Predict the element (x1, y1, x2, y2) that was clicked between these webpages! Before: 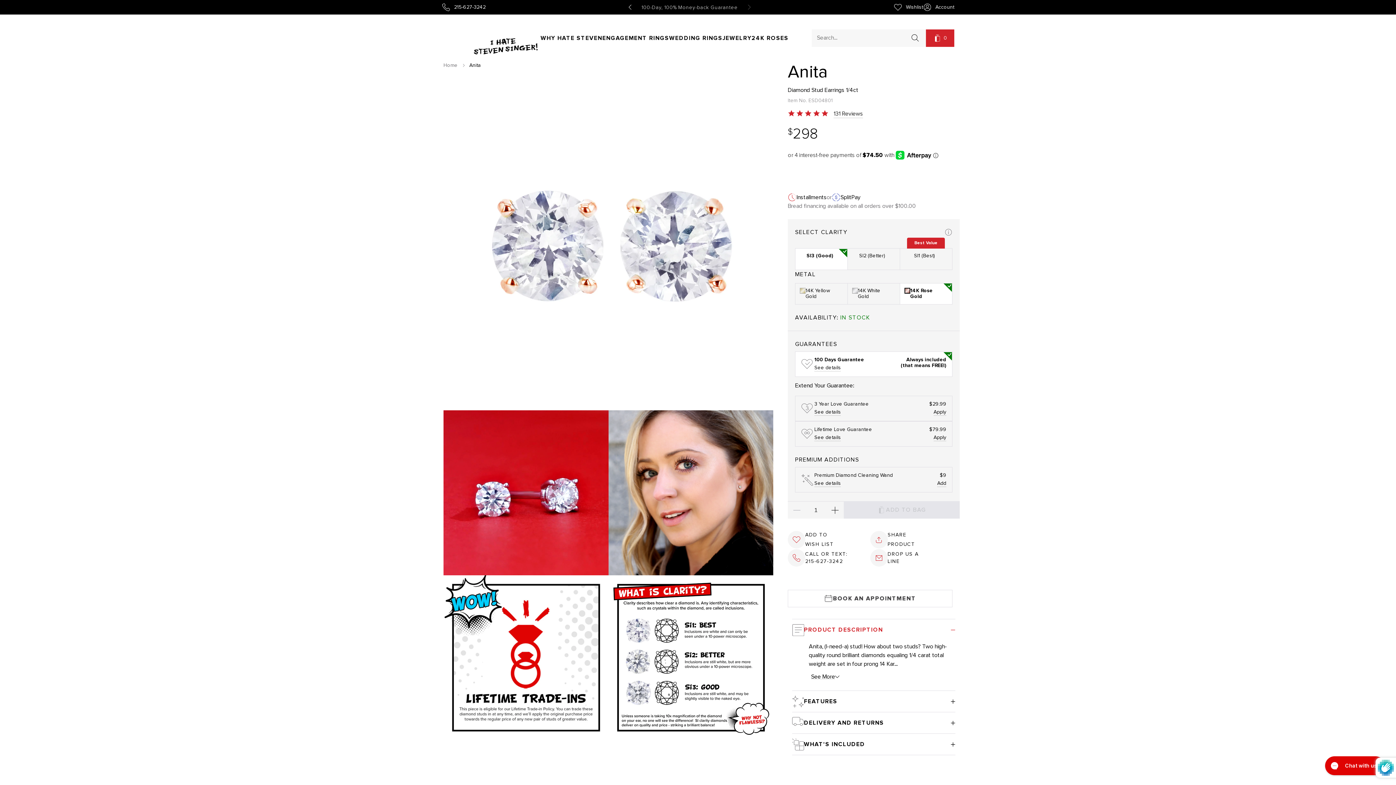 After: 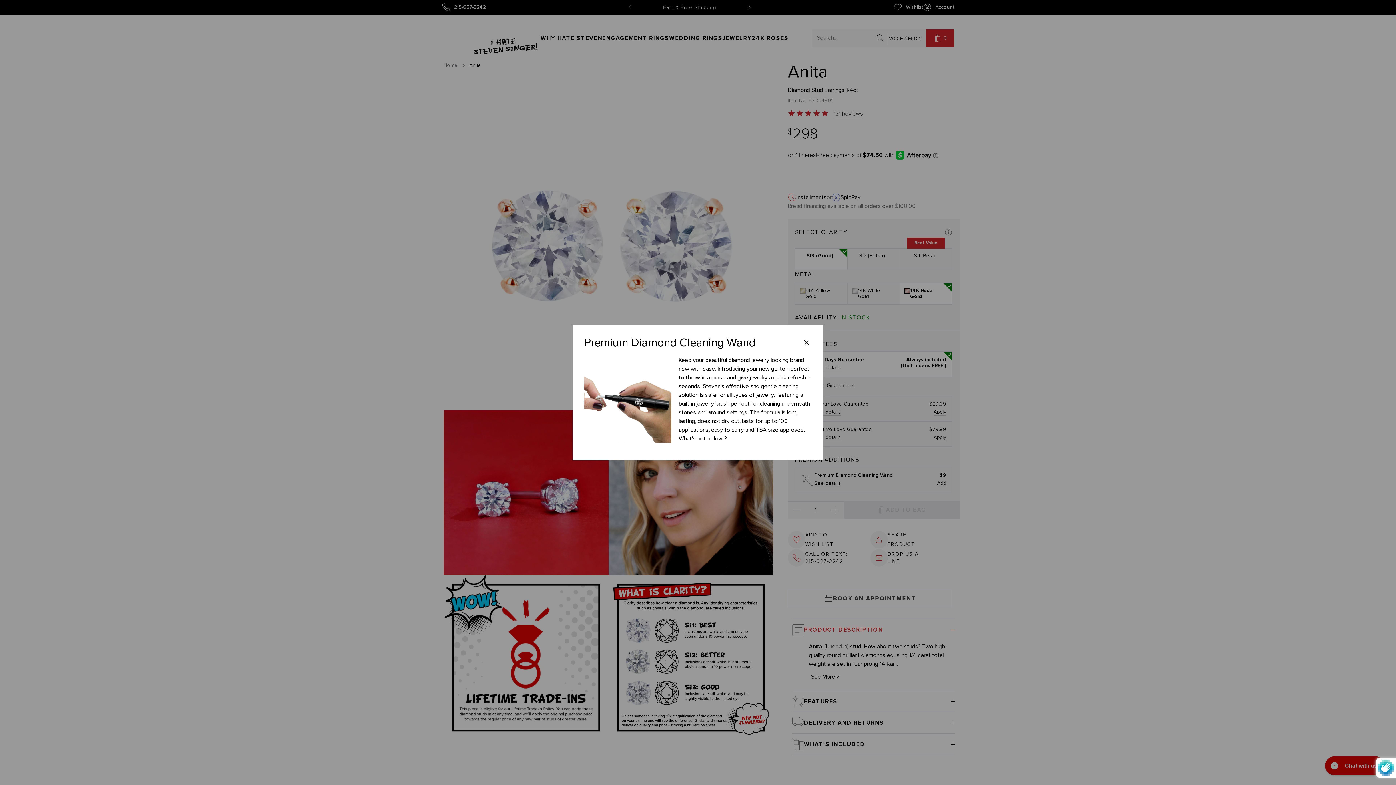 Action: label: See details bbox: (814, 450, 841, 457)